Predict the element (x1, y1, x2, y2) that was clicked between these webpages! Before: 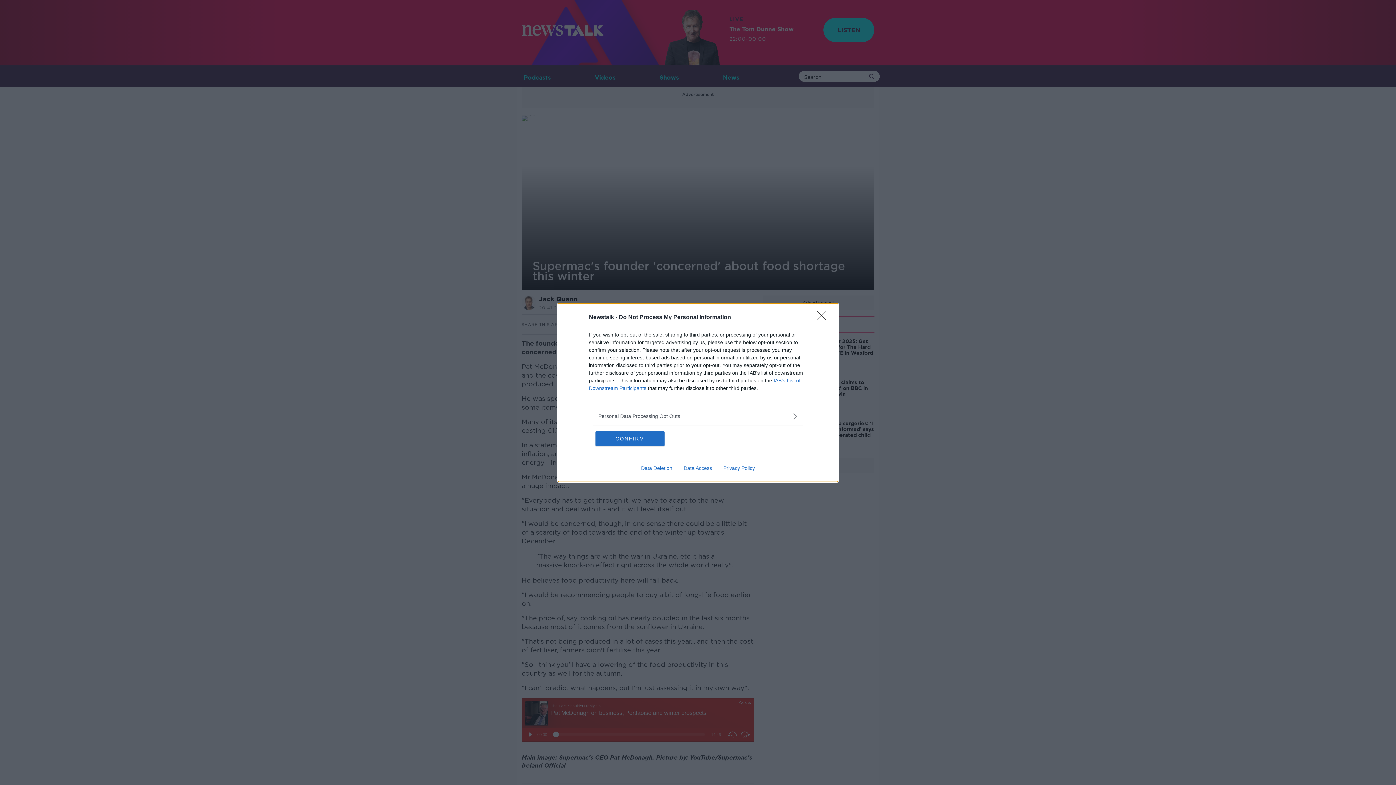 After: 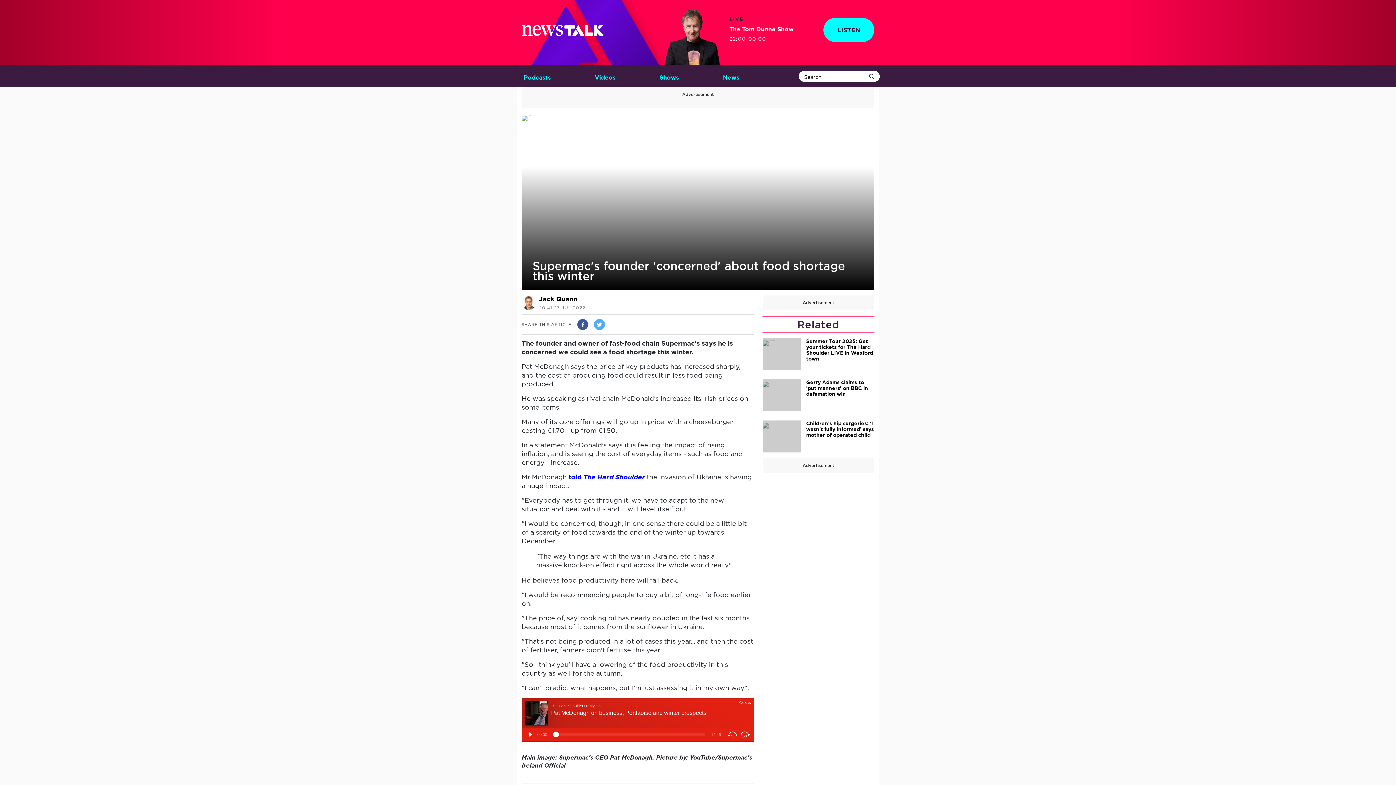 Action: label: CONFIRM bbox: (595, 431, 664, 446)